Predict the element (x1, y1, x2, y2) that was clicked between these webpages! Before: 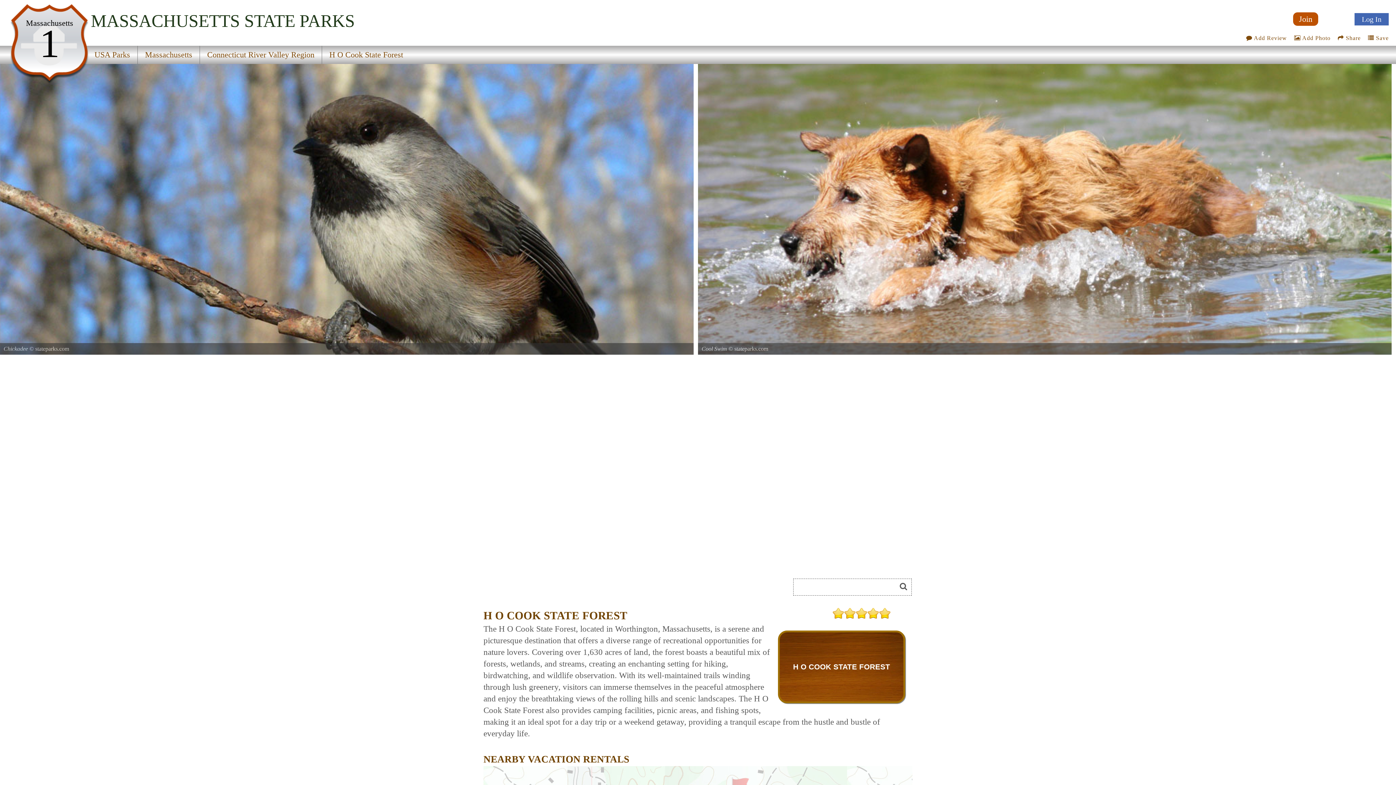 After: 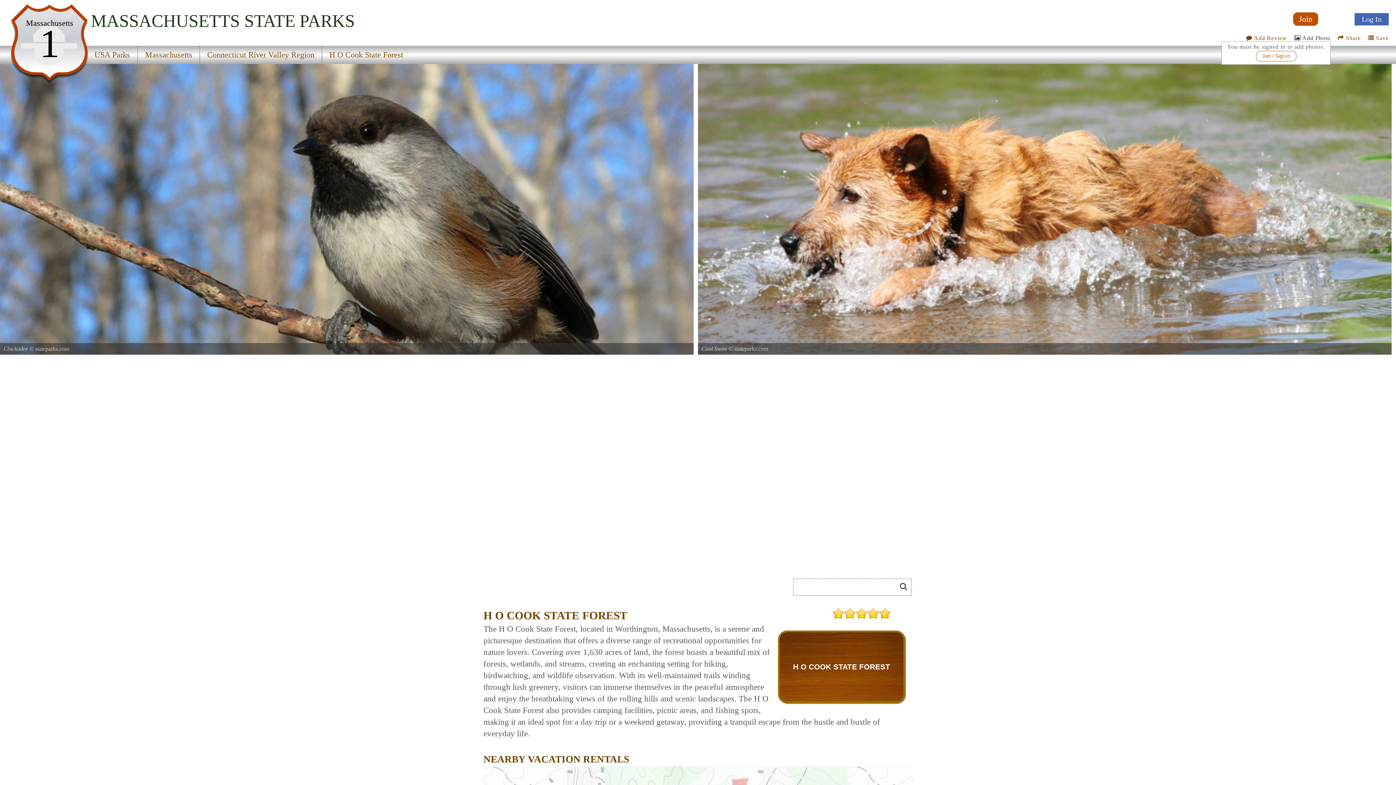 Action: bbox: (1294, 34, 1330, 41) label:  Add Photo